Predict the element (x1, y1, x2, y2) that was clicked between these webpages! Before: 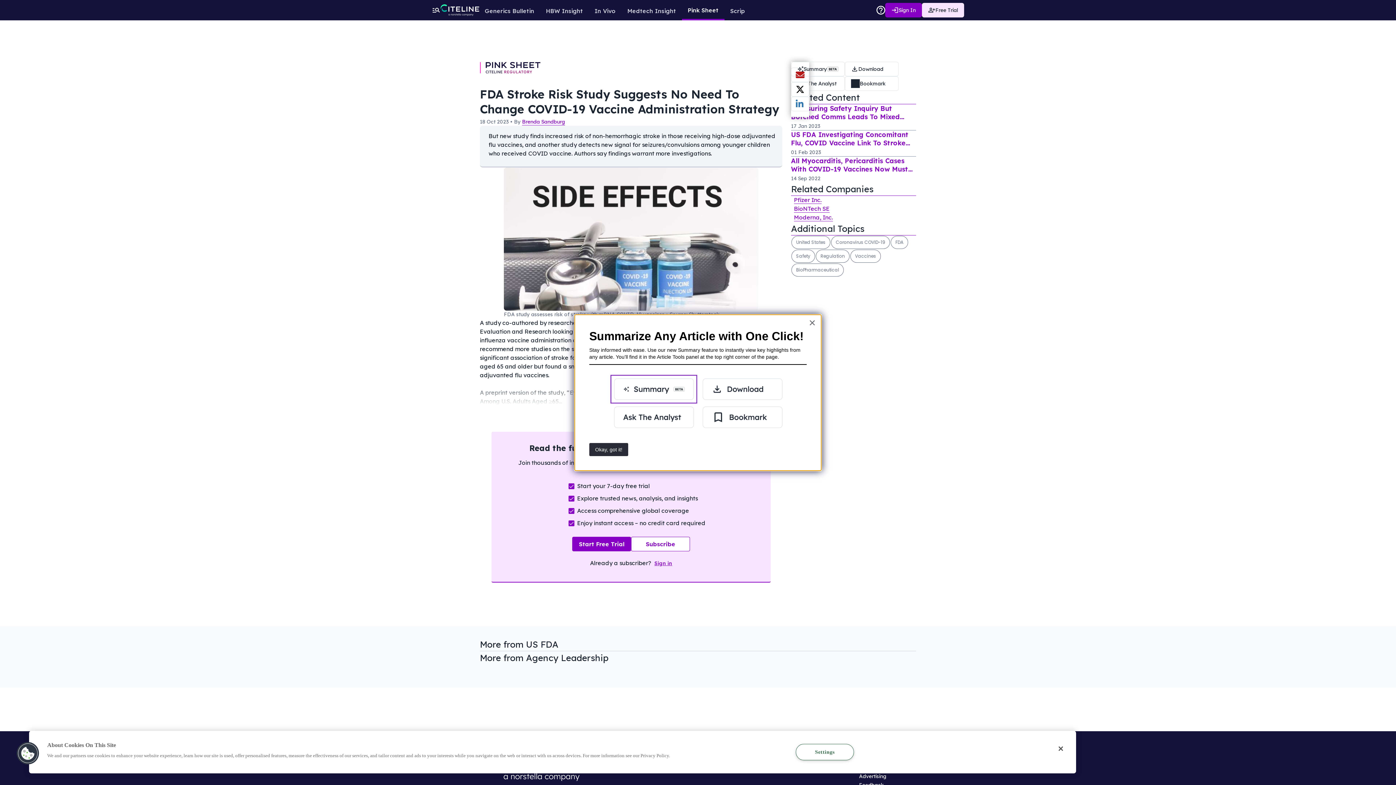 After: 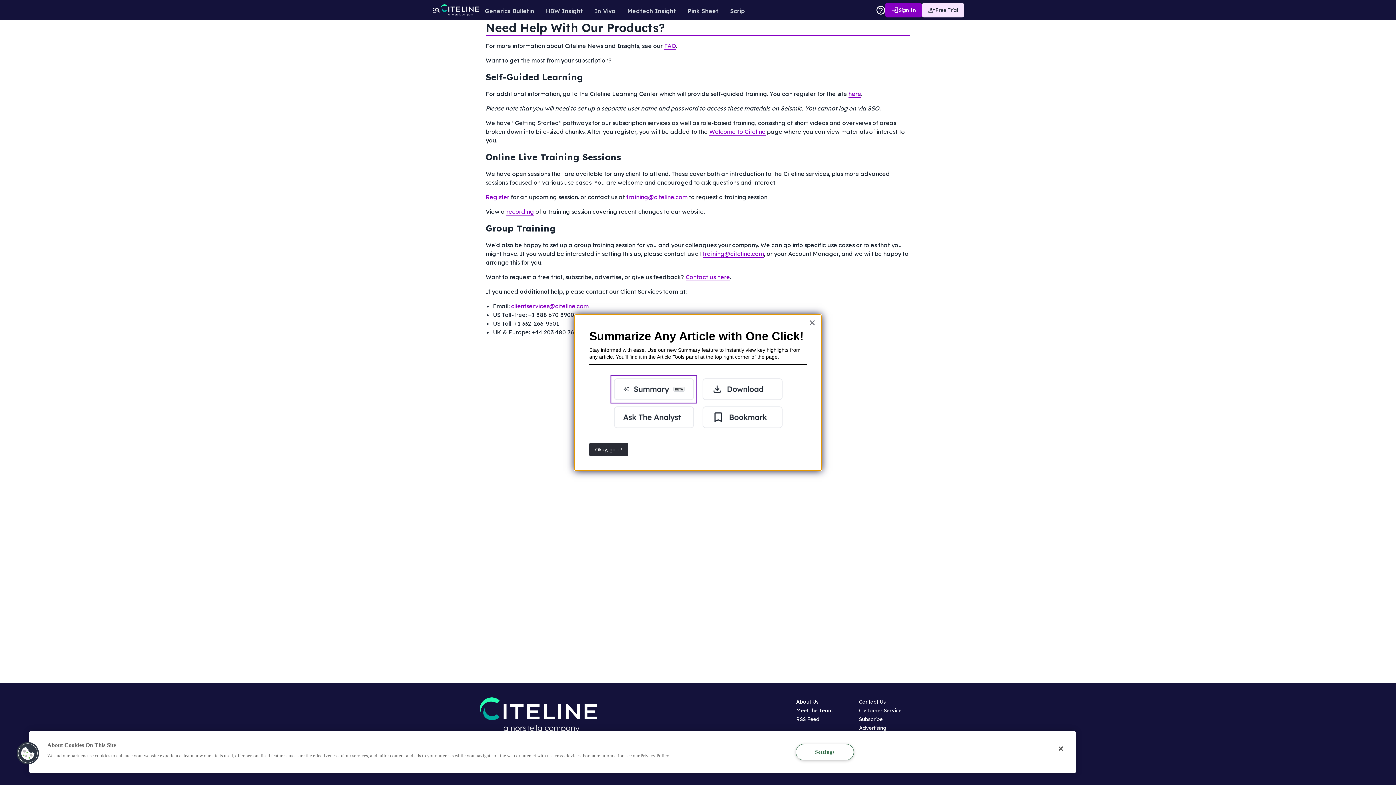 Action: label: help-icon bbox: (876, 5, 885, 14)